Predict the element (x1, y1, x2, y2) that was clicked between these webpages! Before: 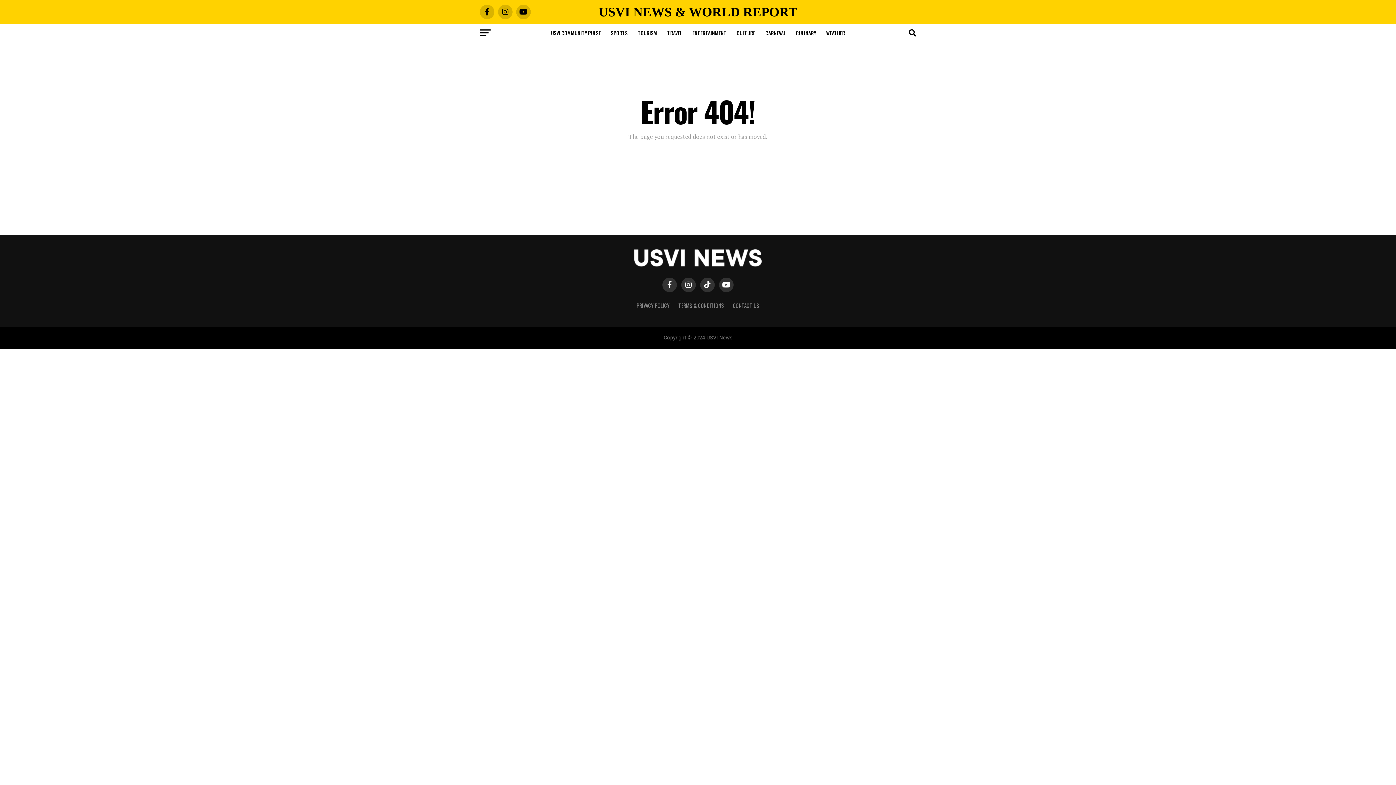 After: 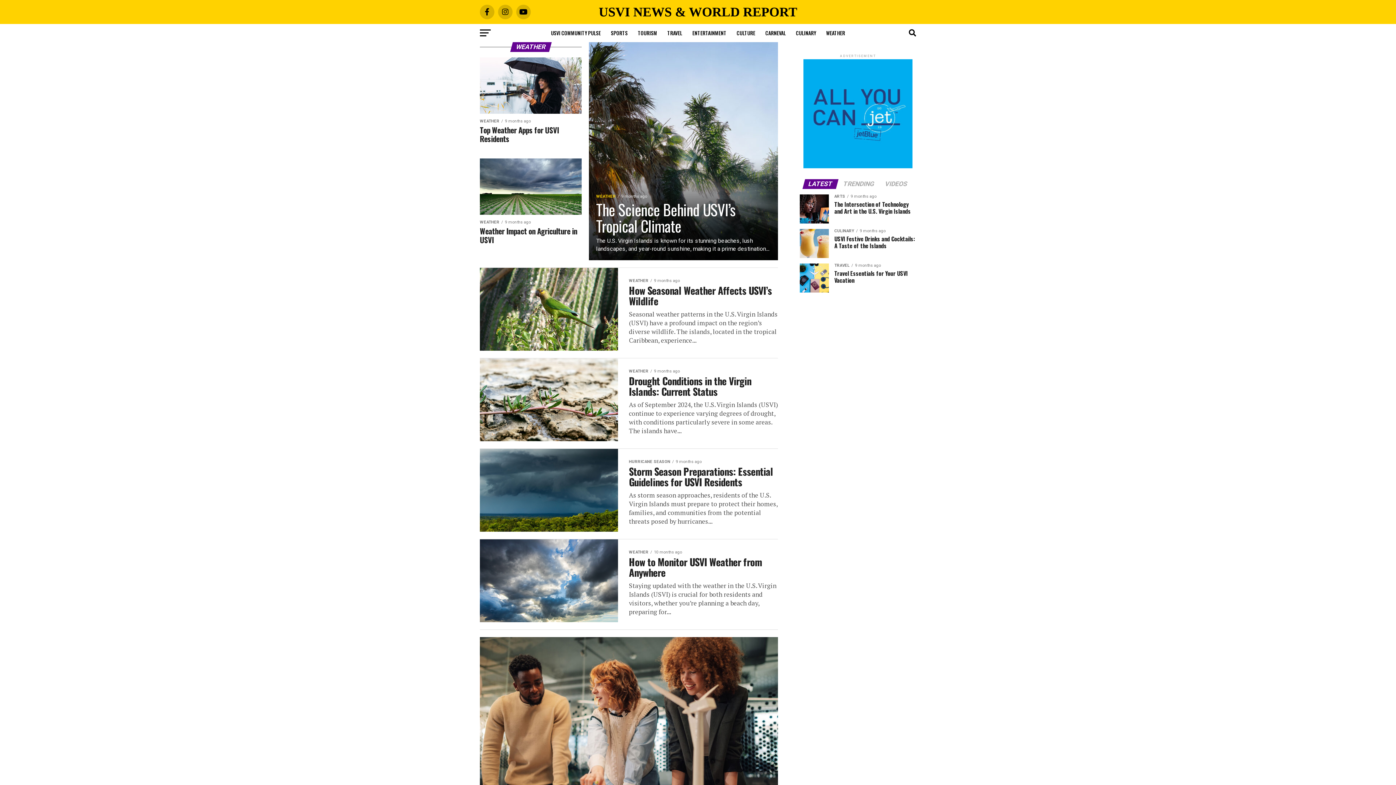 Action: label: WEATHER bbox: (822, 24, 849, 42)